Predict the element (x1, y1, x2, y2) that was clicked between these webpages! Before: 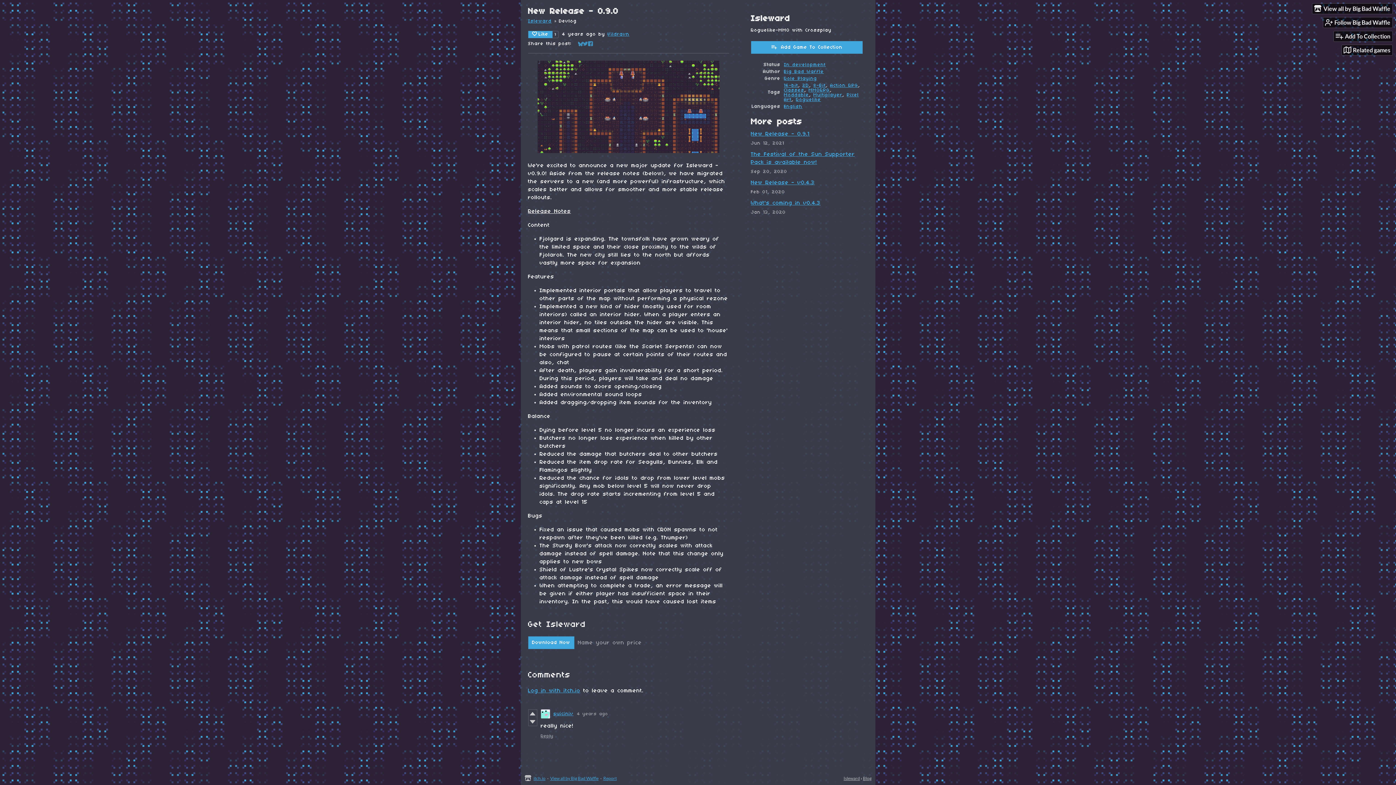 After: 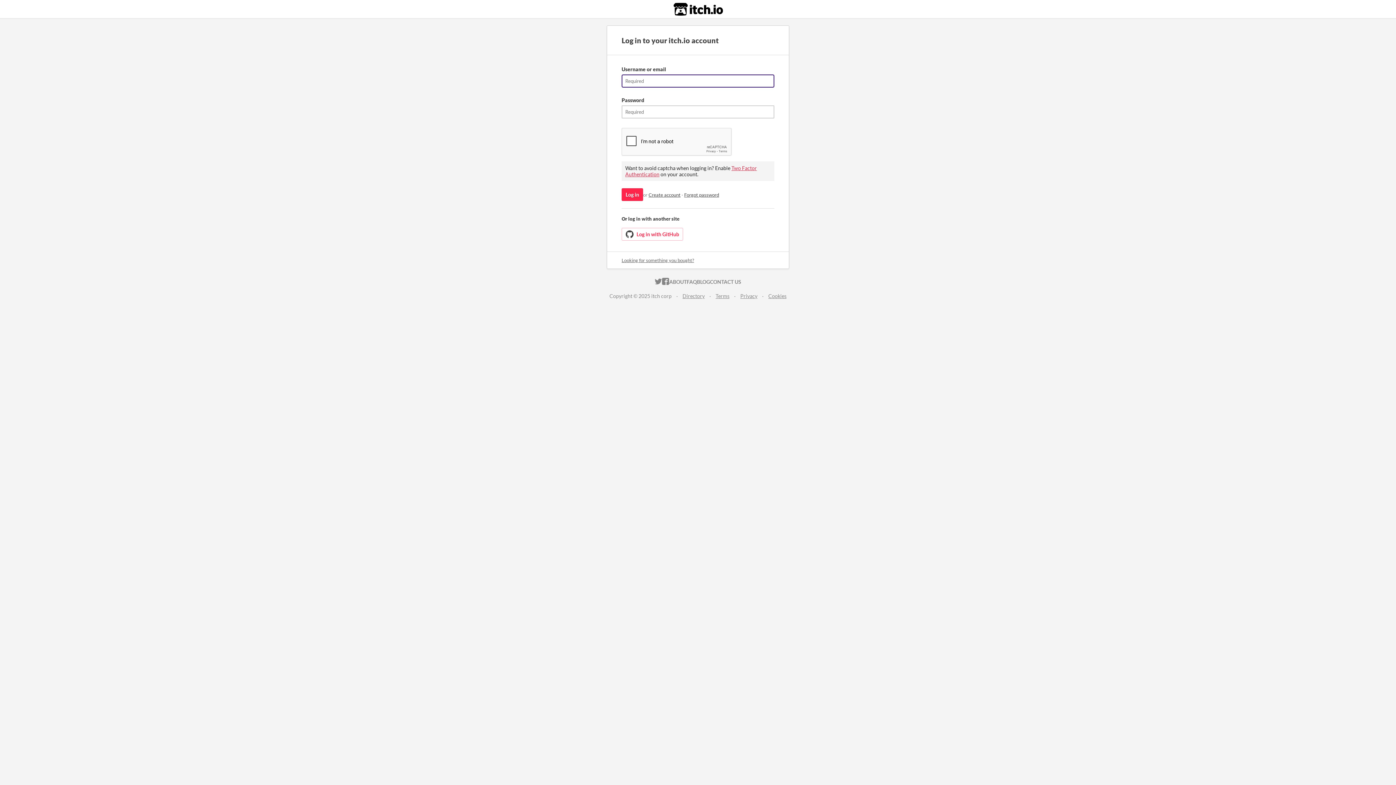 Action: bbox: (528, 710, 536, 718)